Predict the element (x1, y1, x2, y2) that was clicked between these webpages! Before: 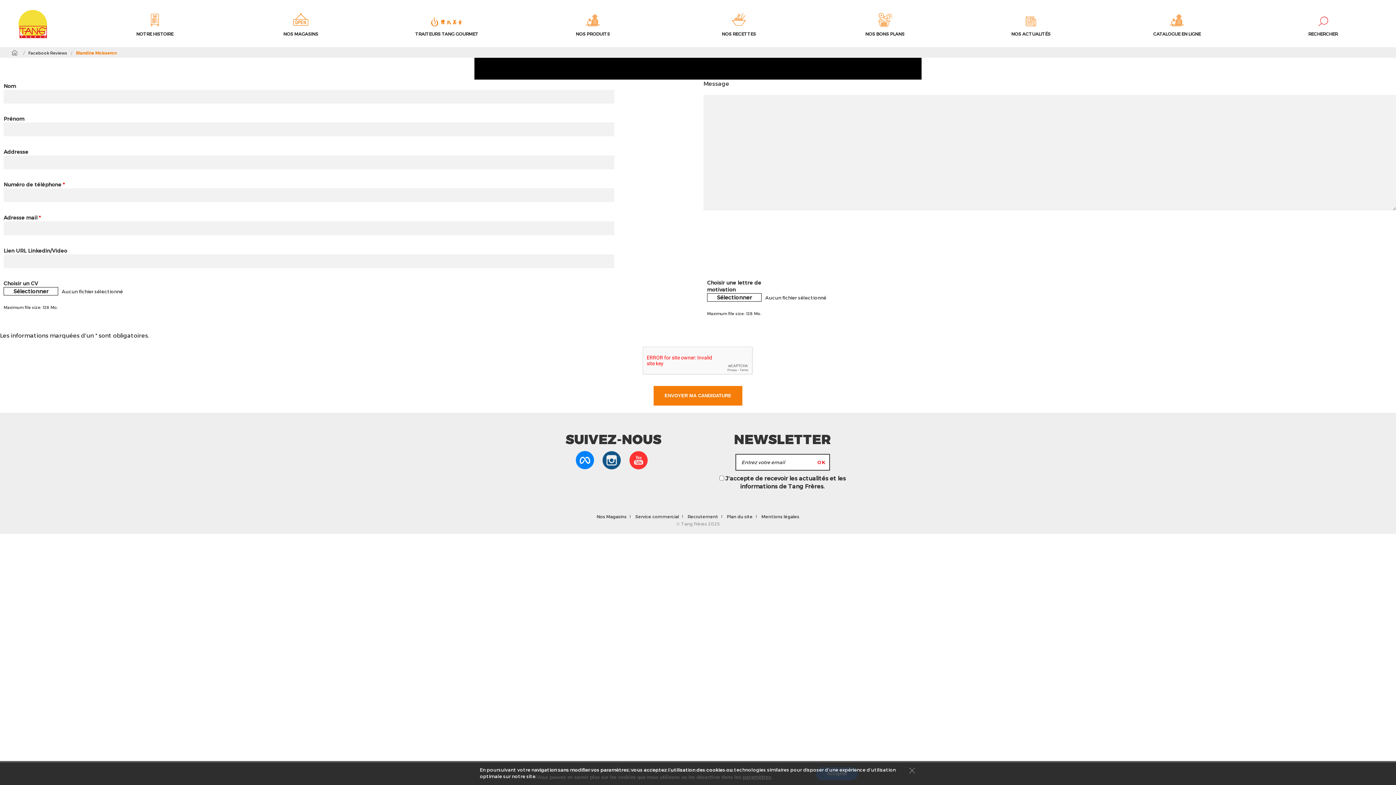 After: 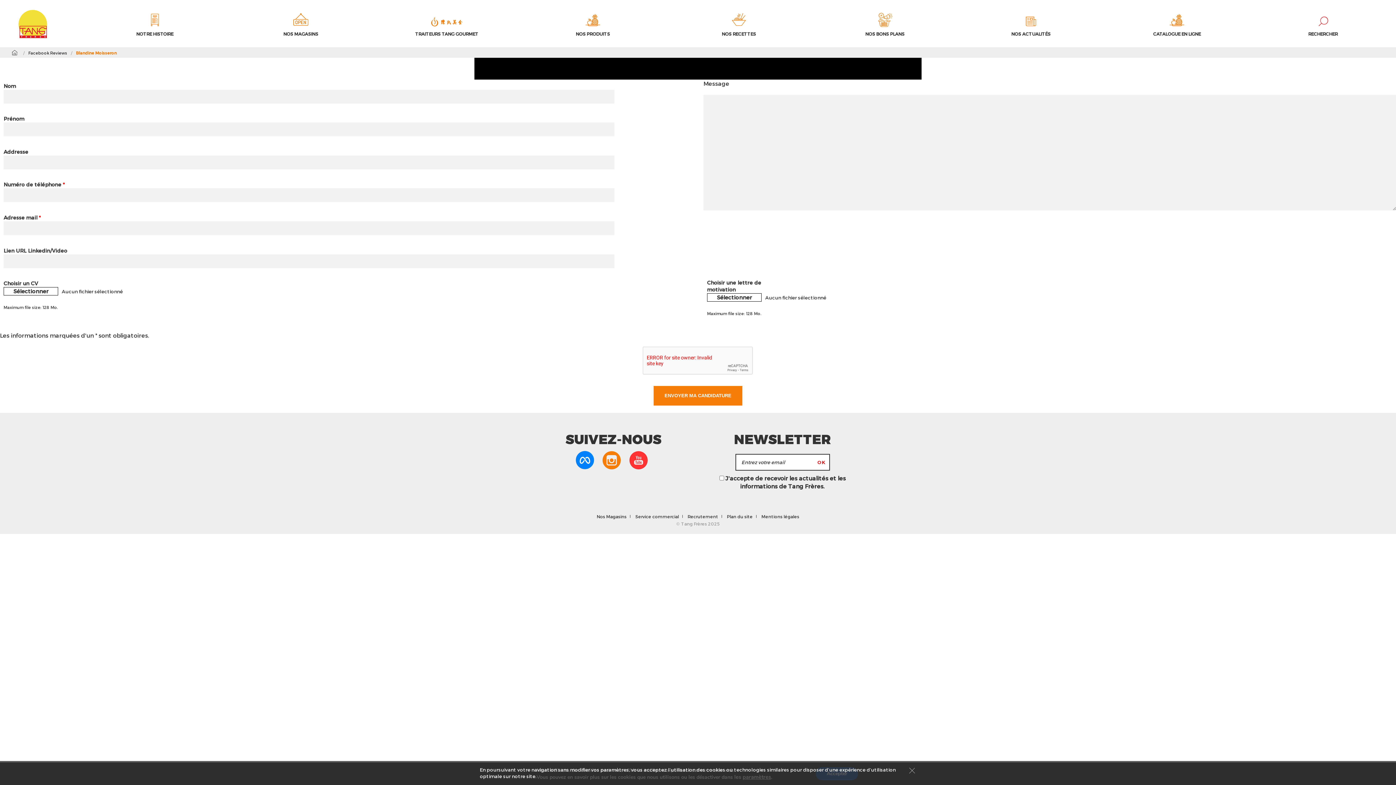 Action: bbox: (599, 446, 624, 472)